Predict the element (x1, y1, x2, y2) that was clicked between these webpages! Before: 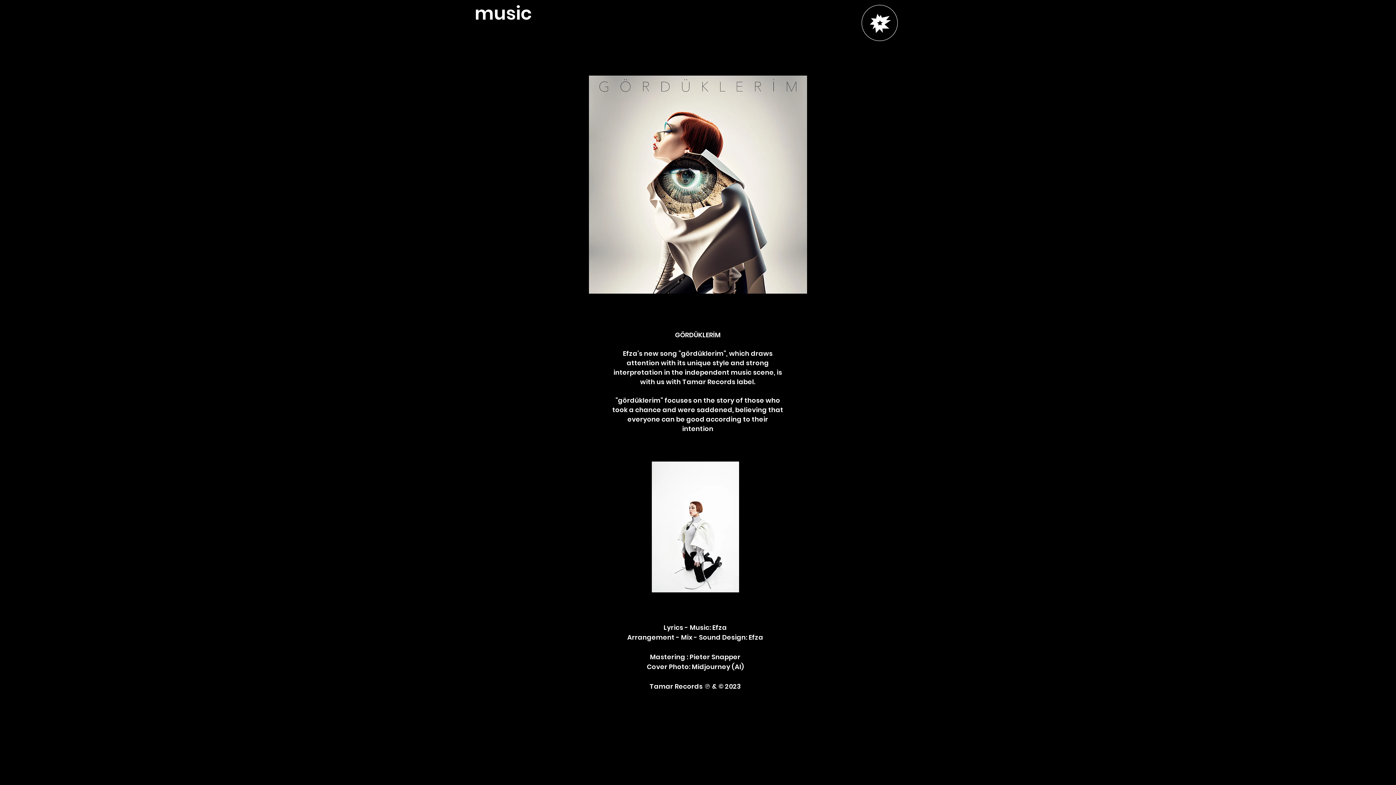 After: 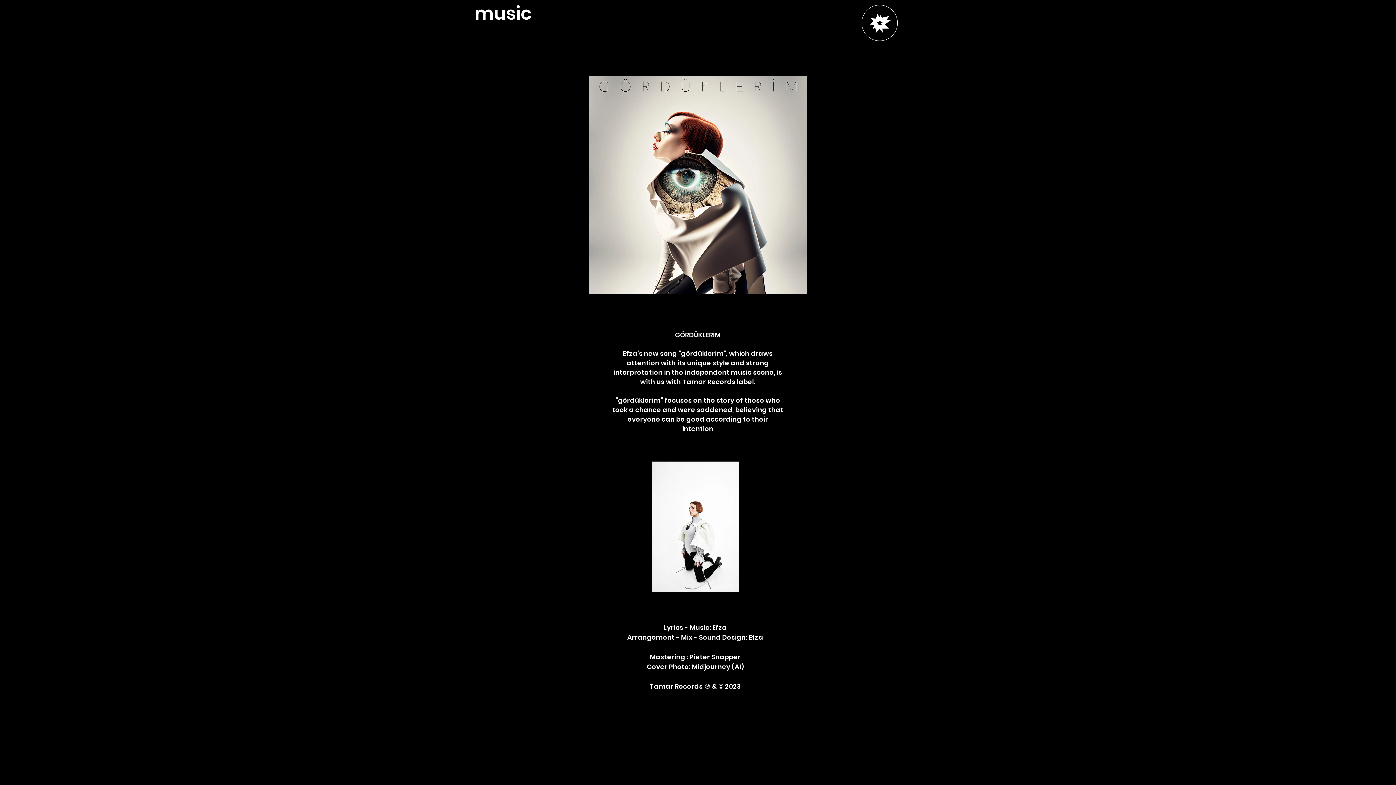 Action: bbox: (474, 3, 532, 23) label: music